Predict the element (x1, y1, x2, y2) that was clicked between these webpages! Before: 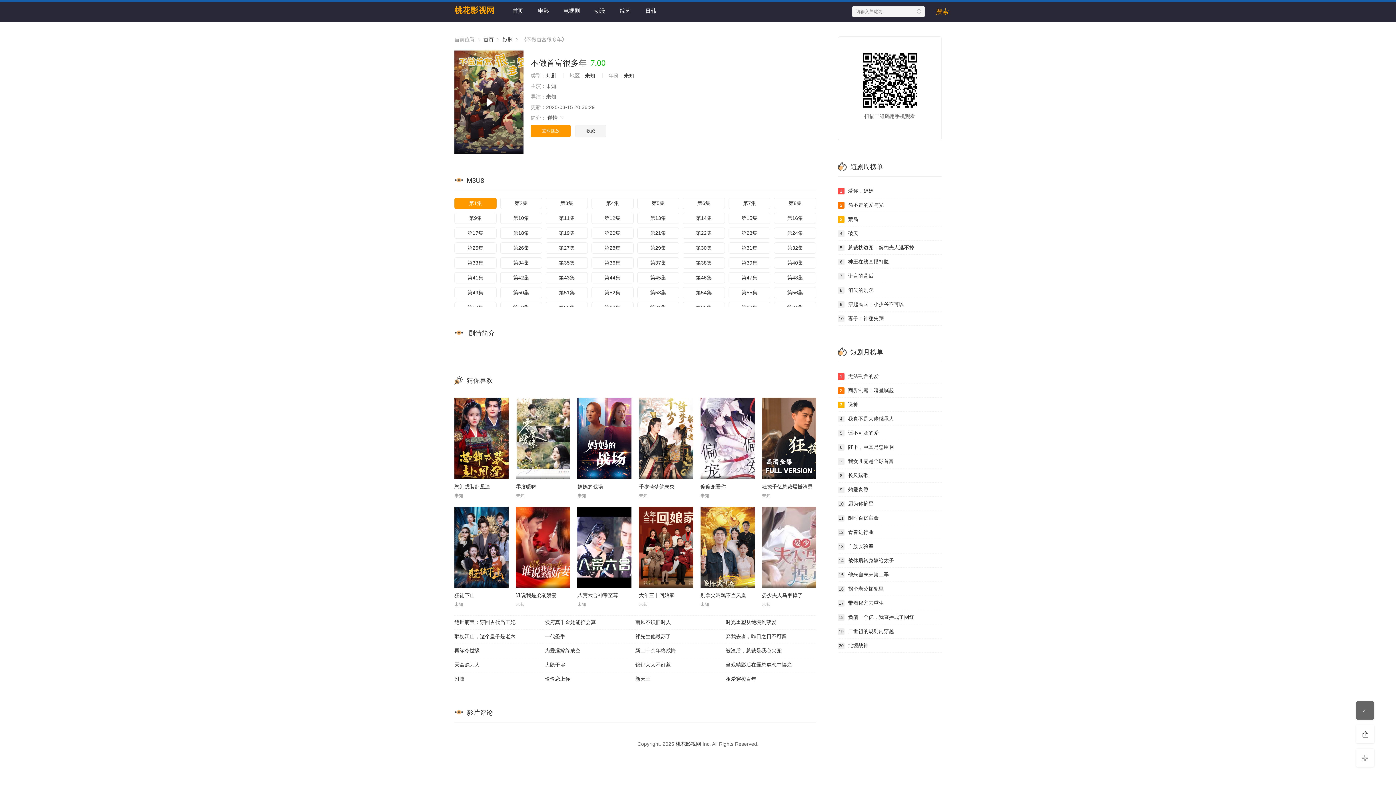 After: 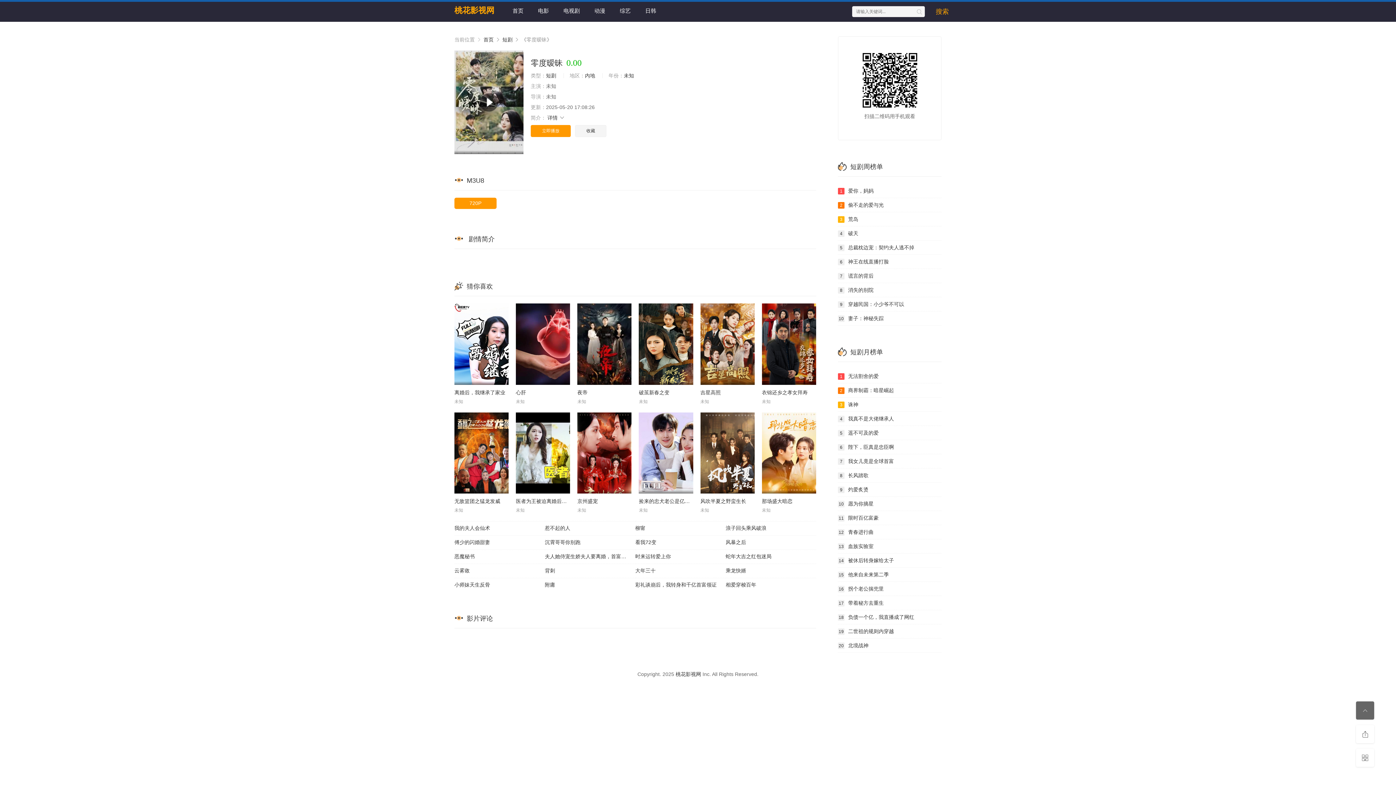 Action: bbox: (516, 397, 570, 479)